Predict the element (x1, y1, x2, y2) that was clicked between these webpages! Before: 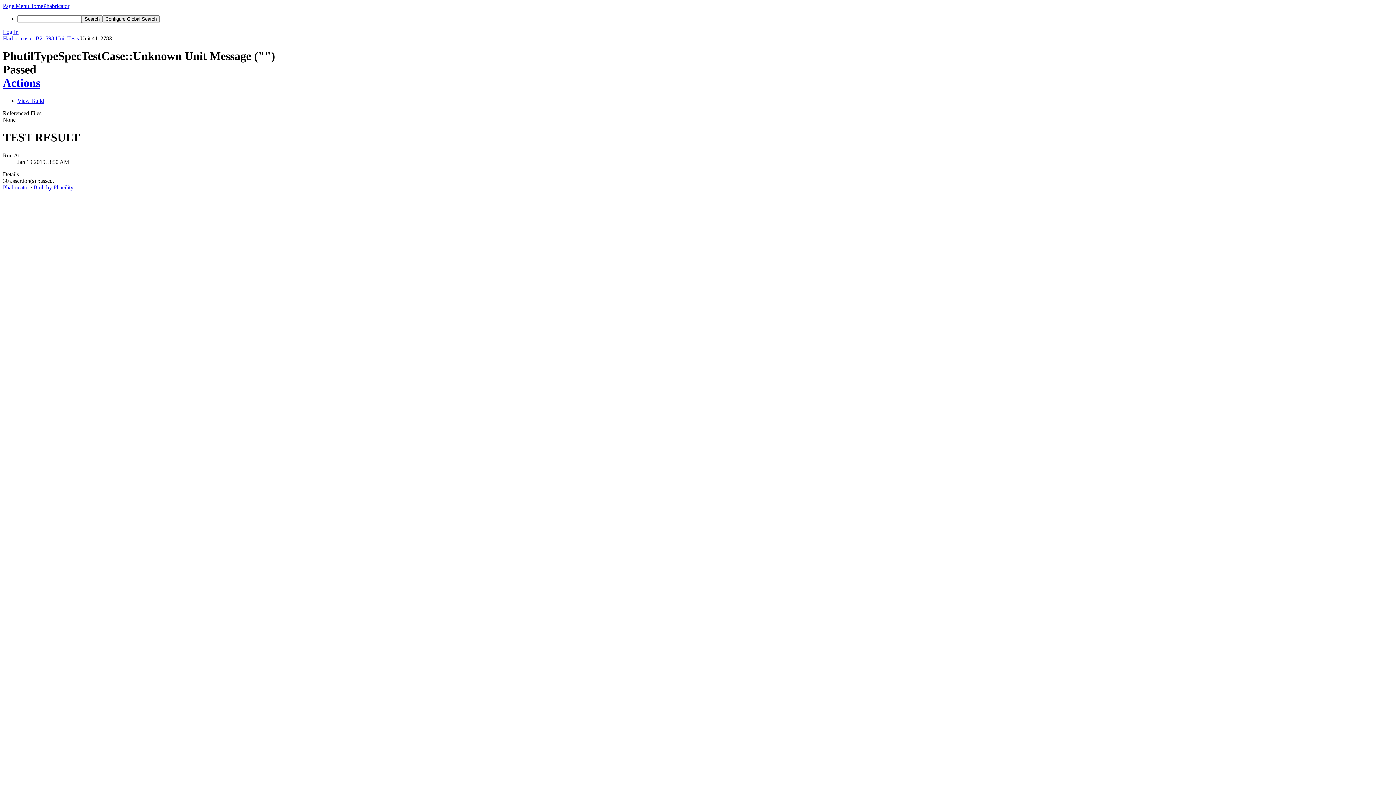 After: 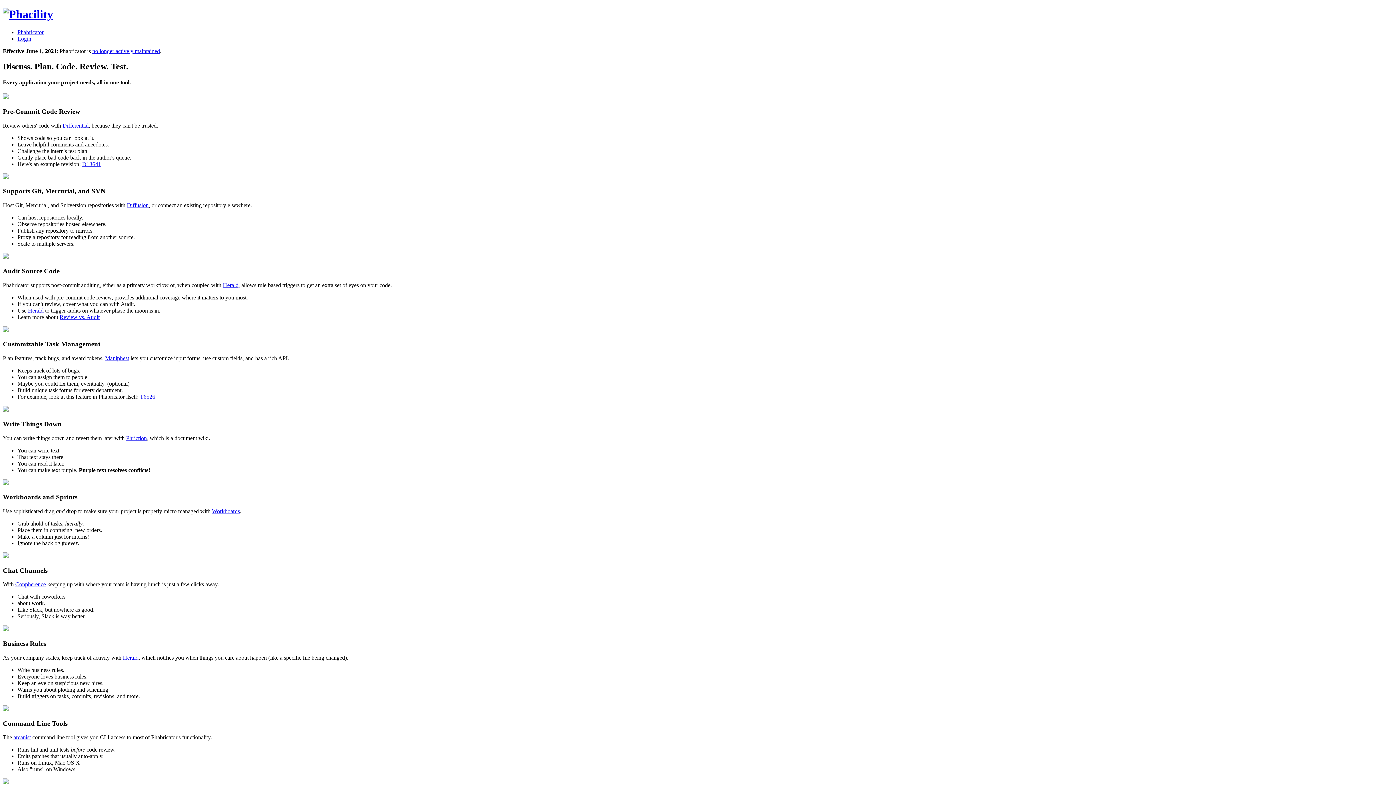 Action: label: Phabricator bbox: (2, 184, 29, 190)